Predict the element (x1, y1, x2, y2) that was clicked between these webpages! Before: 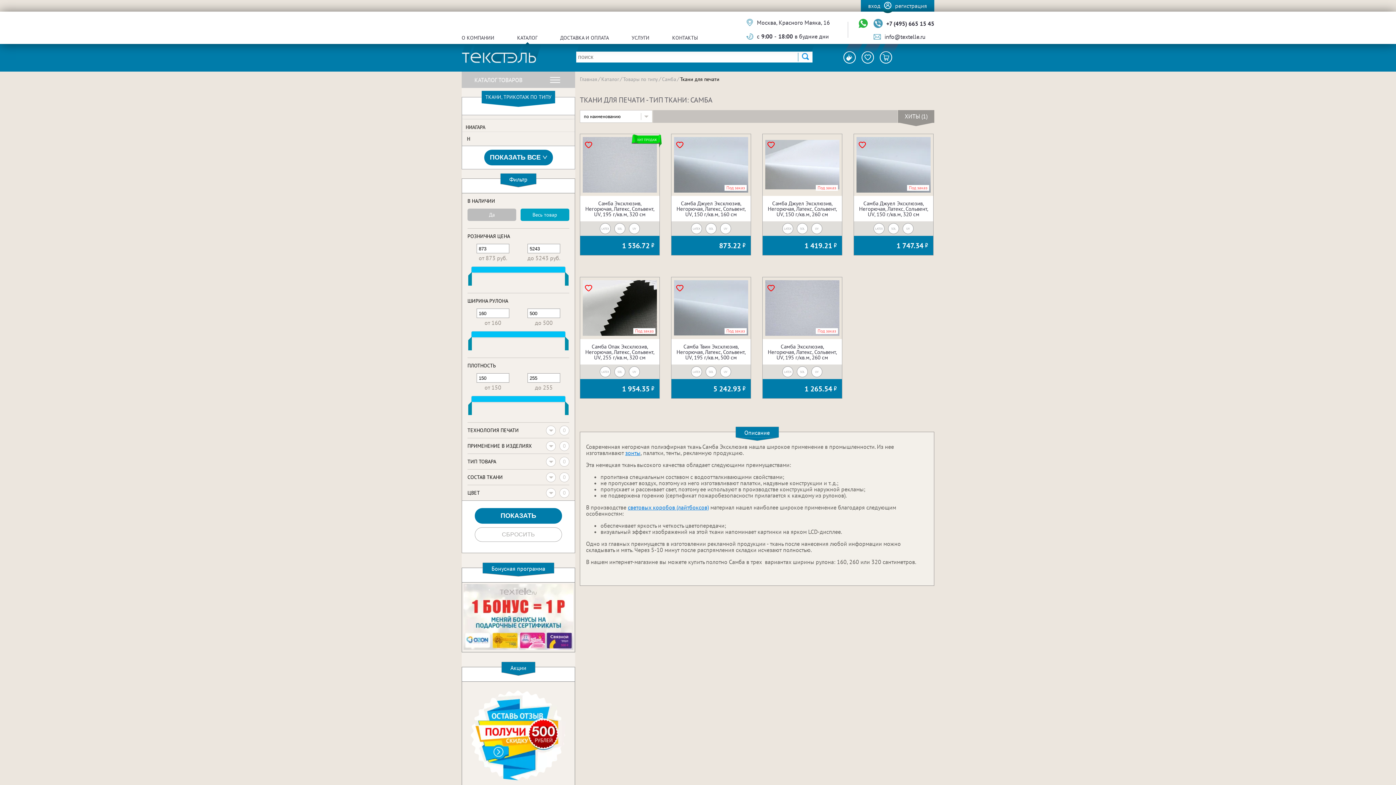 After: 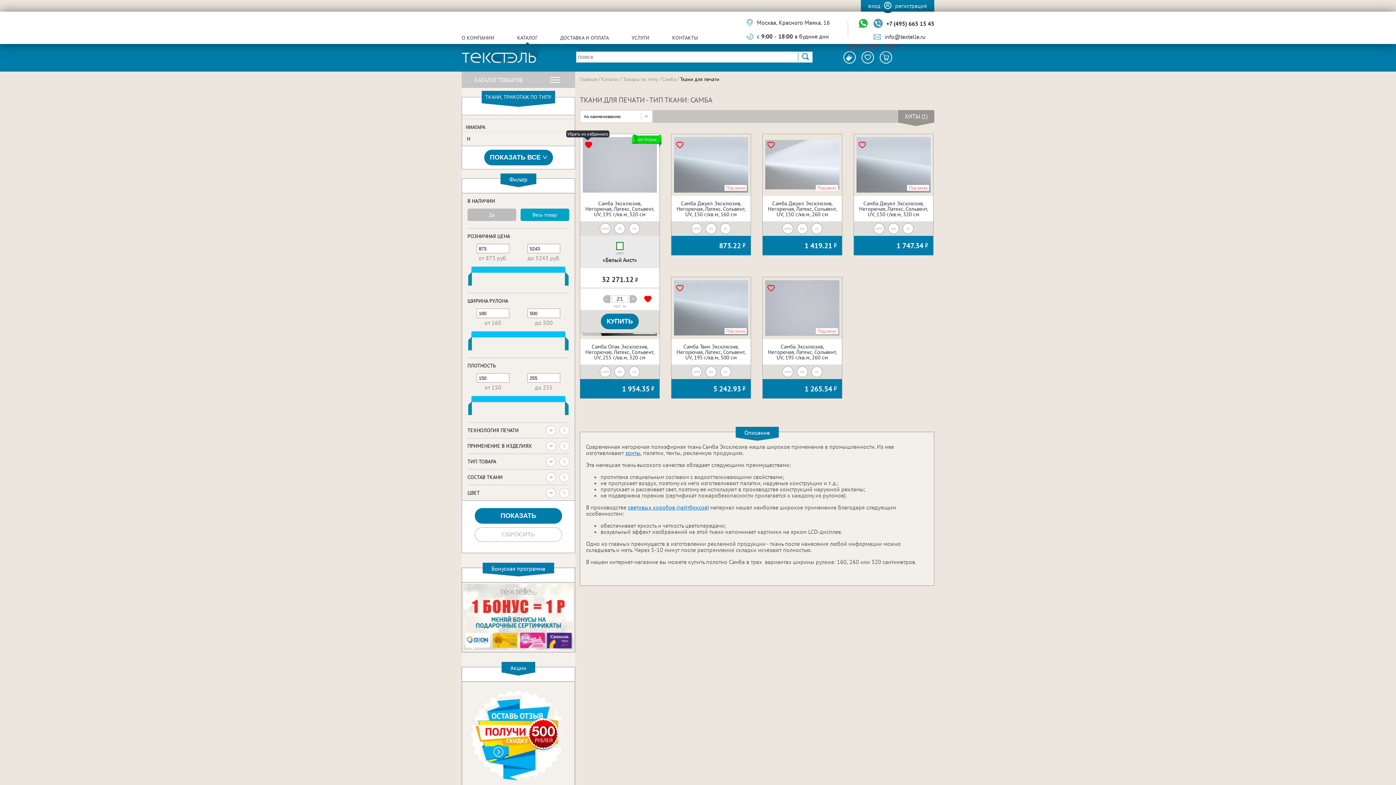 Action: bbox: (583, 139, 592, 148)